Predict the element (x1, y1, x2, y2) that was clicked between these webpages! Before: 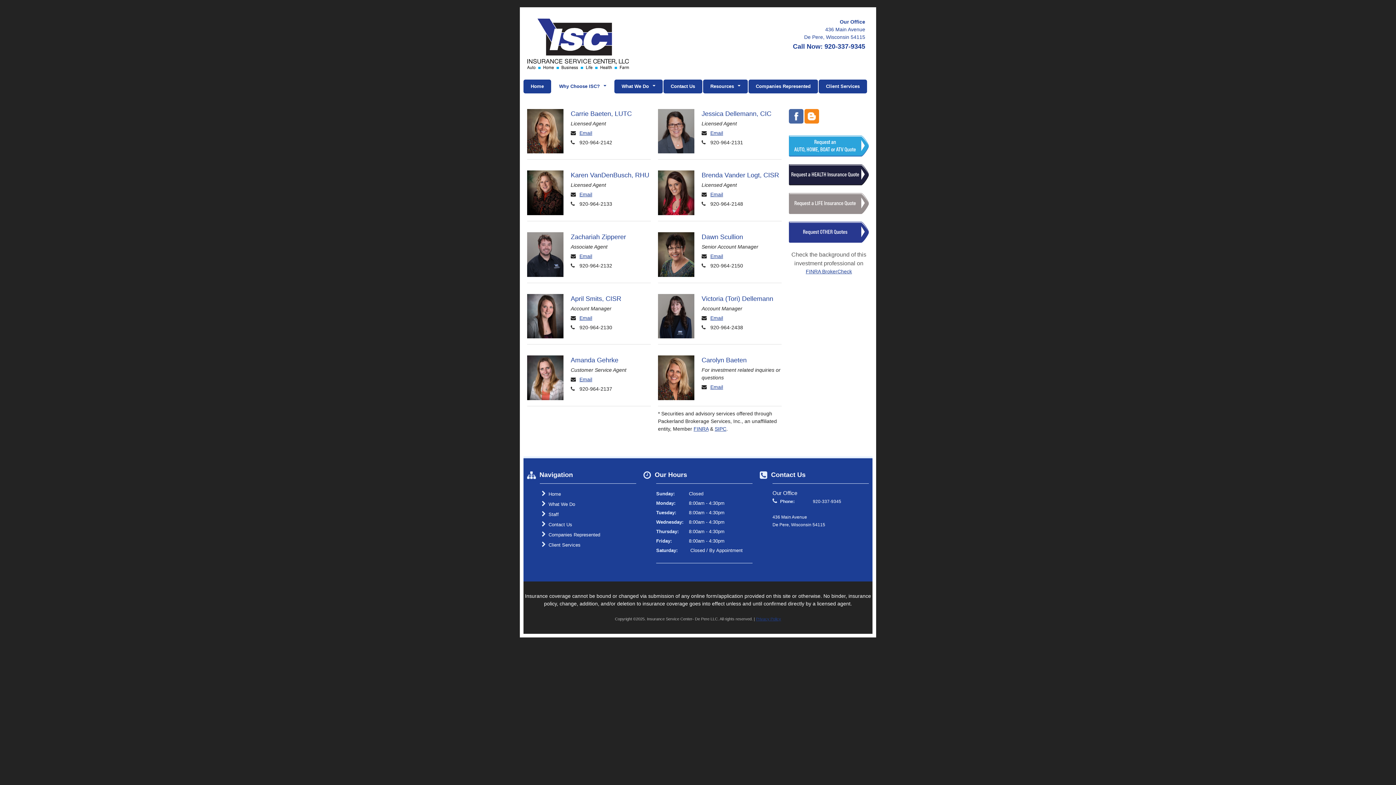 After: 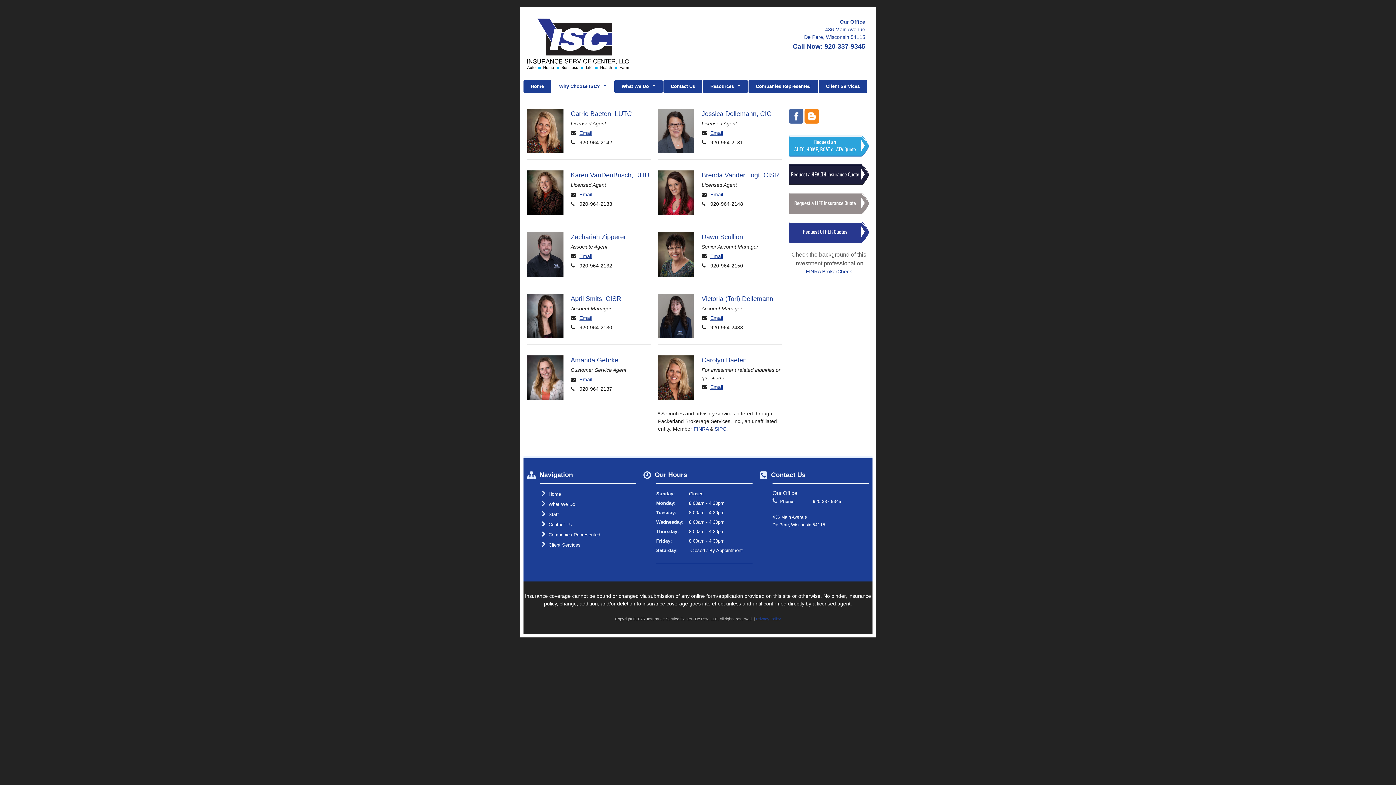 Action: bbox: (804, 18, 865, 40) label: Our Office
436 Main Avenue
De Pere, Wisconsin 54115